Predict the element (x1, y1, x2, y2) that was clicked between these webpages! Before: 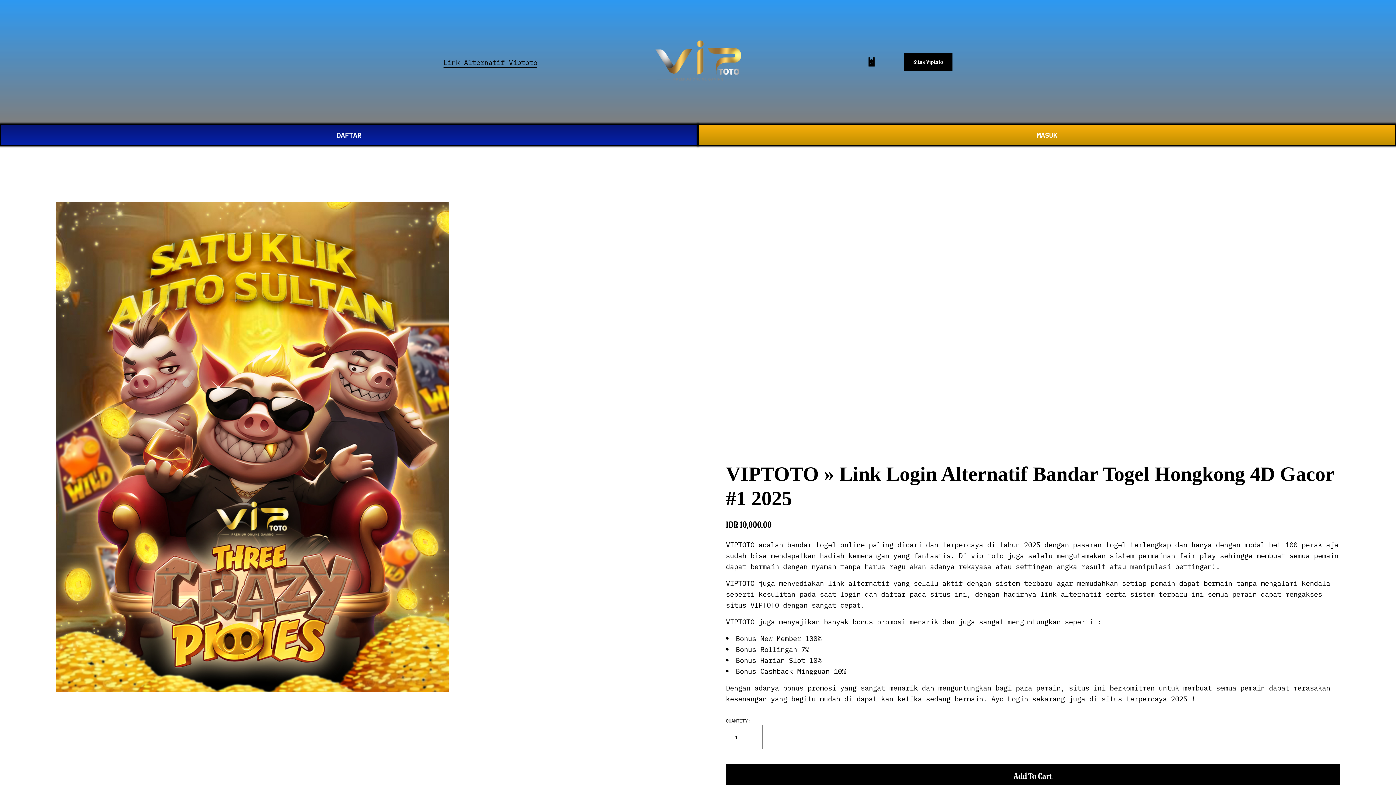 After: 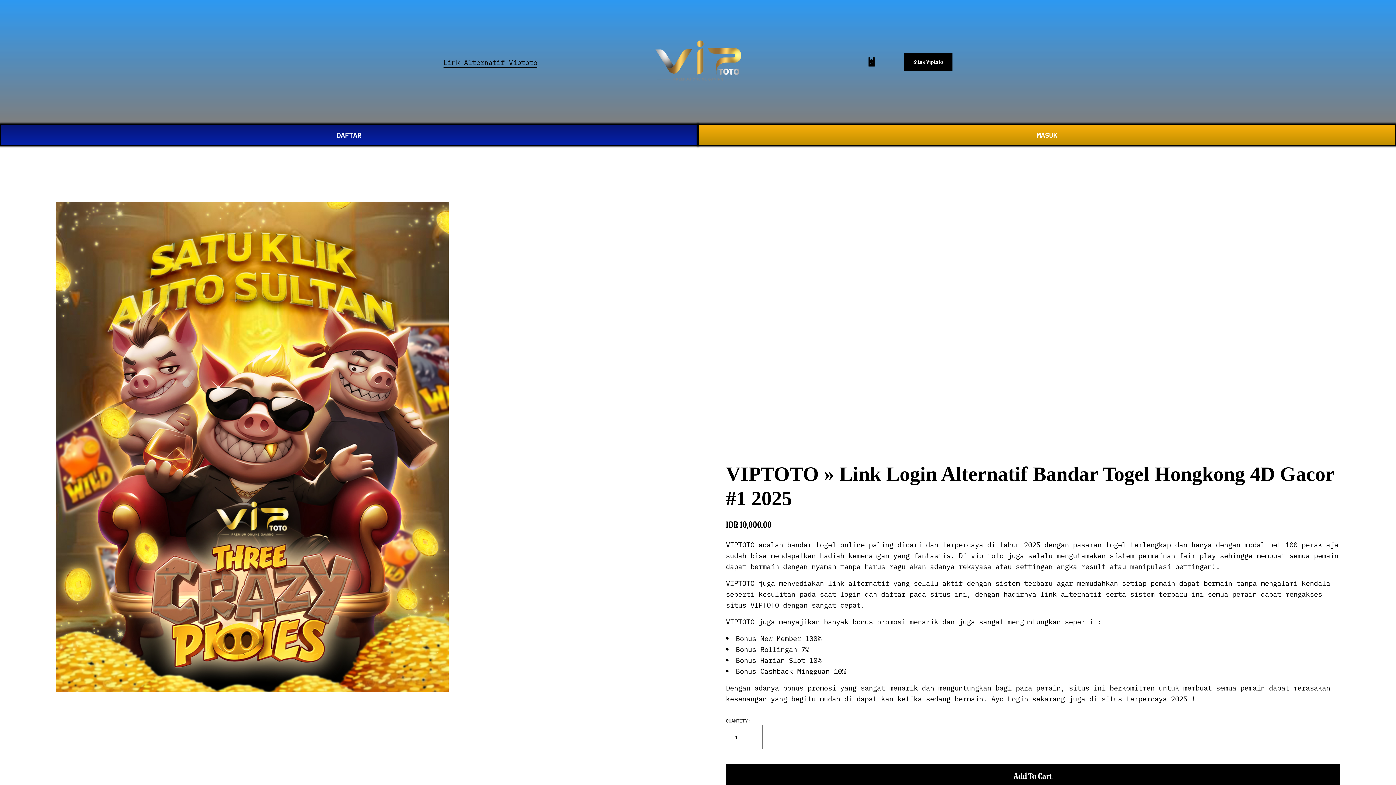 Action: bbox: (726, 540, 754, 549) label: VIPTOTO